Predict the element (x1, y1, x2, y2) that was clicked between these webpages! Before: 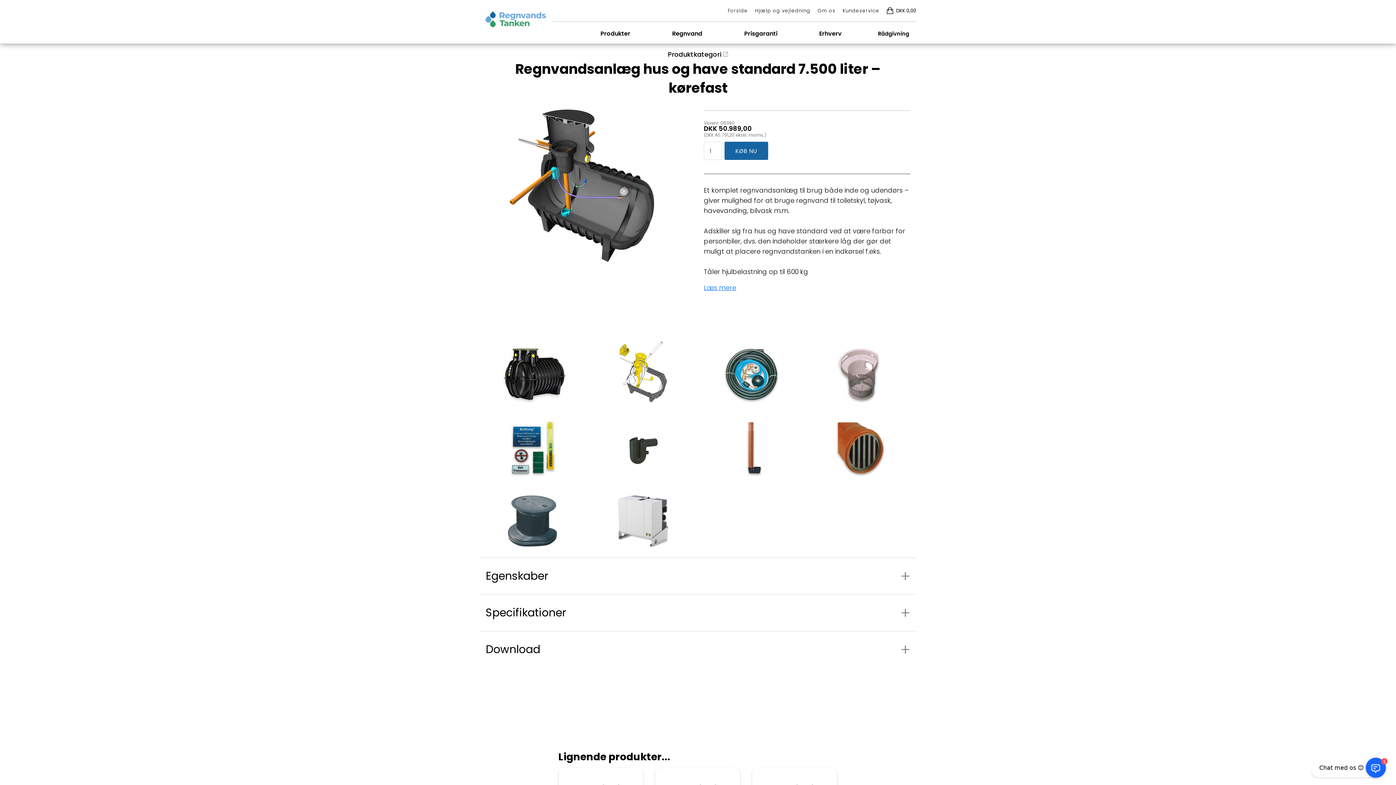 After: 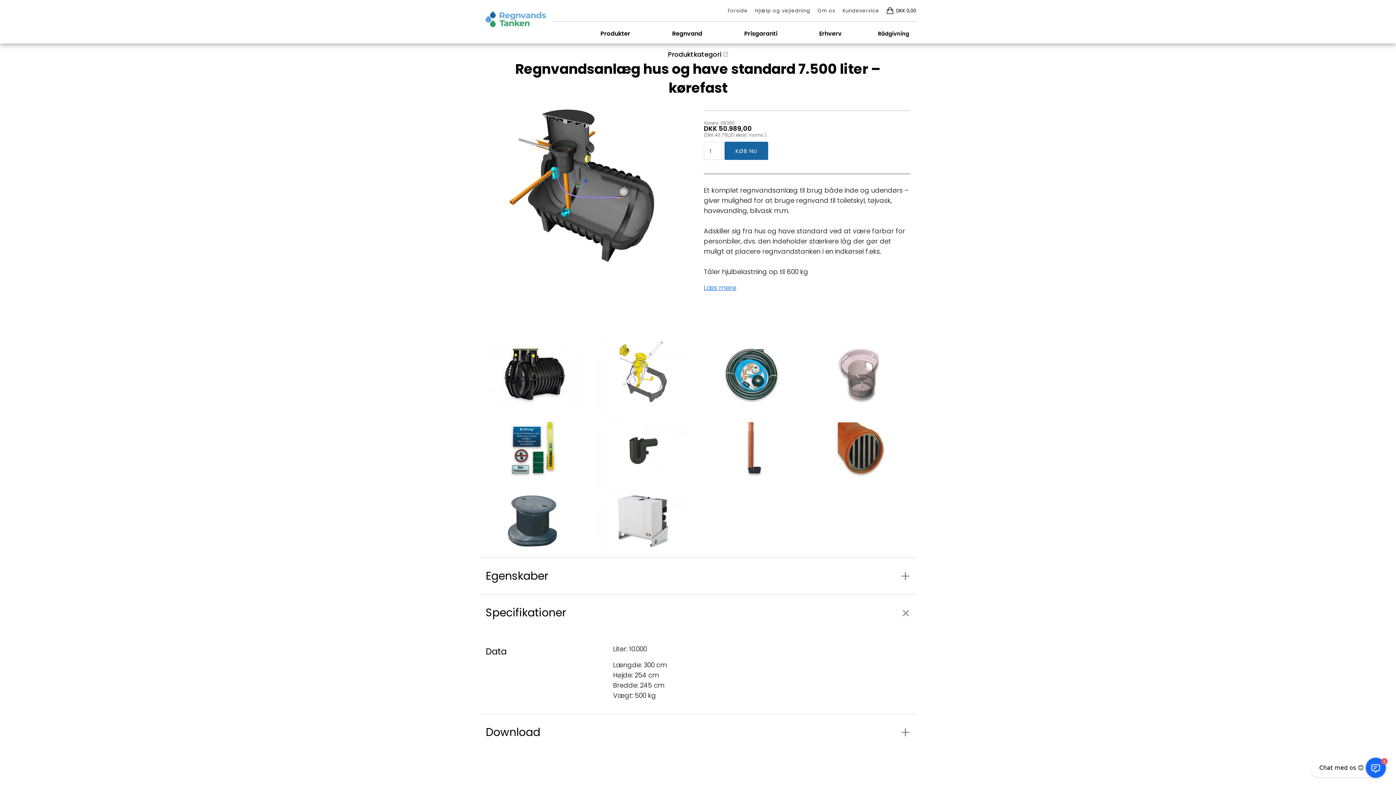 Action: label: Specifikationer bbox: (485, 594, 910, 631)